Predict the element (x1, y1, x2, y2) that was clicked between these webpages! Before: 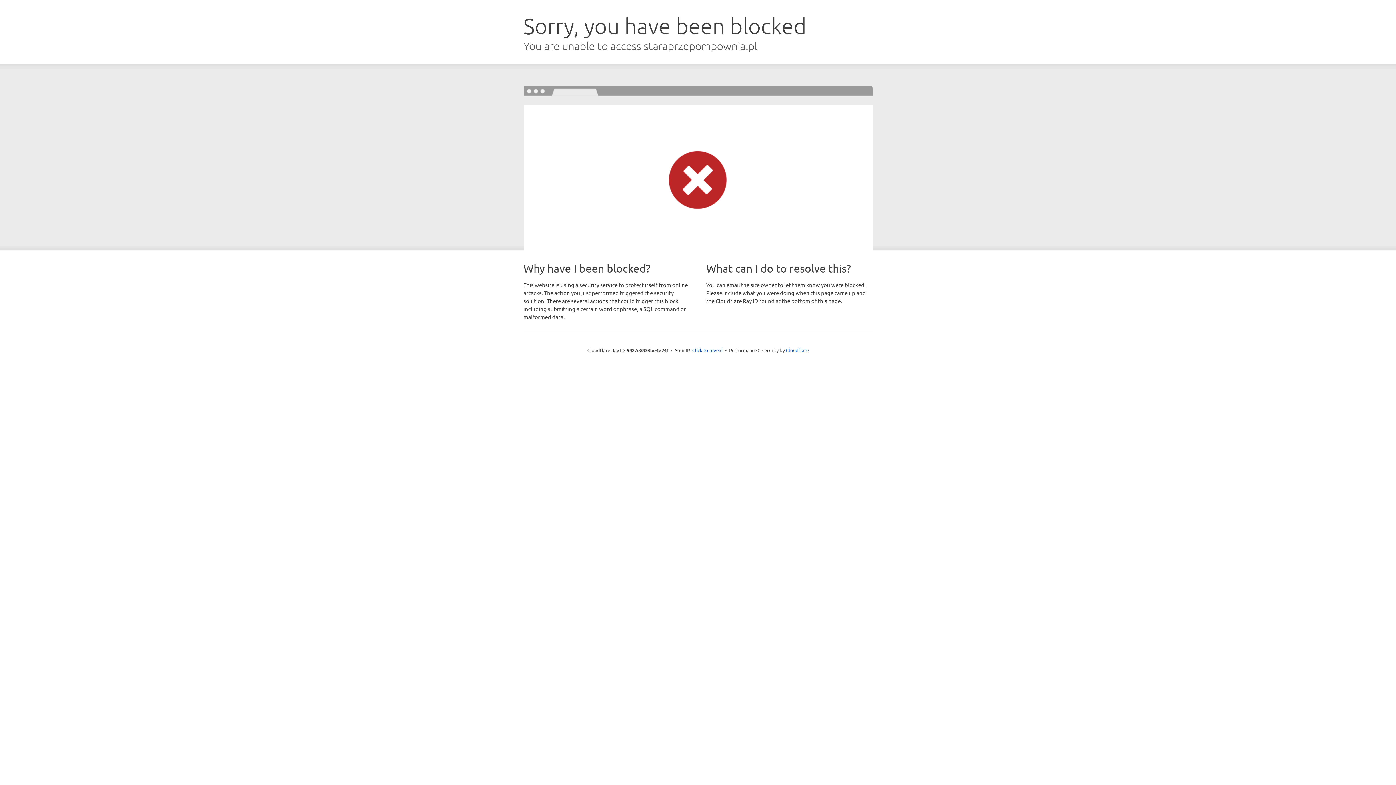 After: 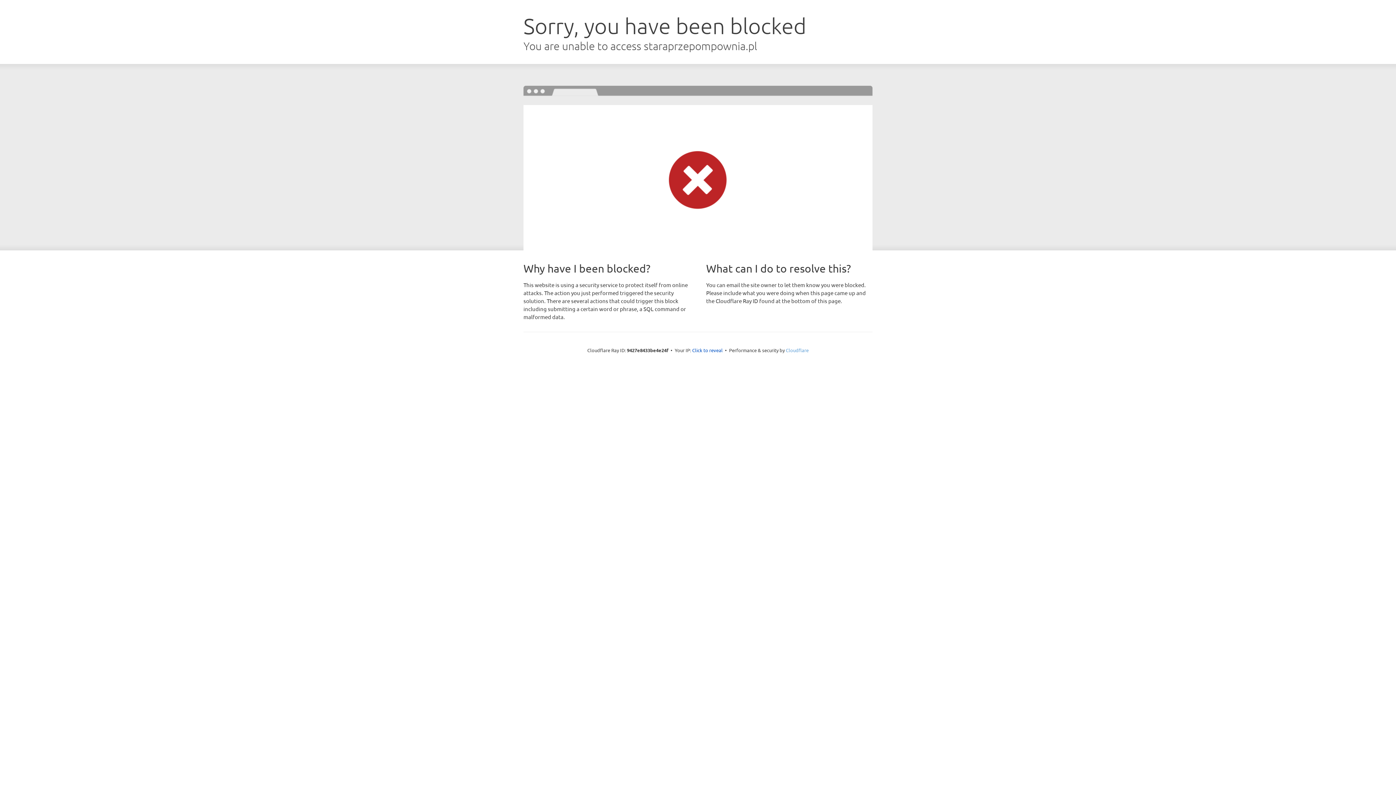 Action: label: Cloudflare bbox: (786, 347, 808, 353)